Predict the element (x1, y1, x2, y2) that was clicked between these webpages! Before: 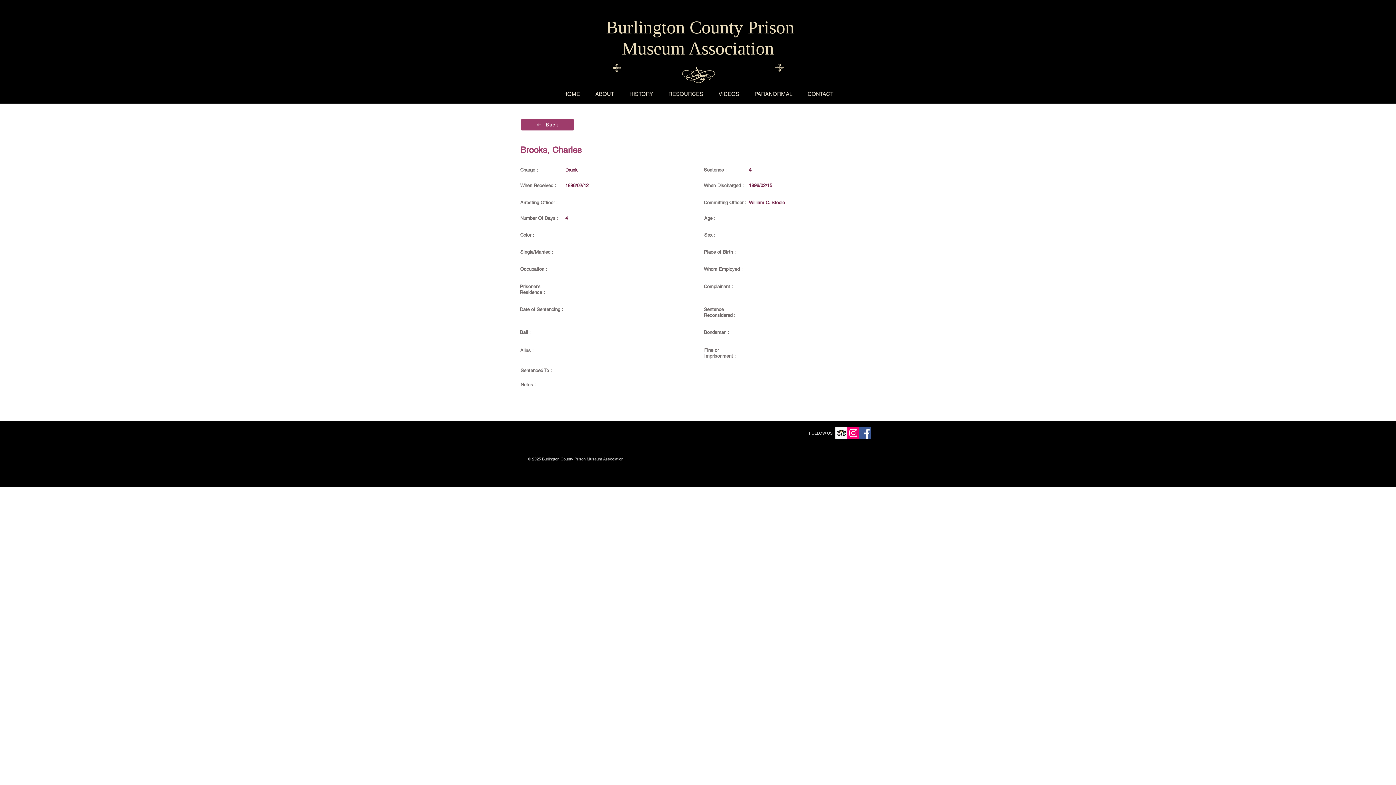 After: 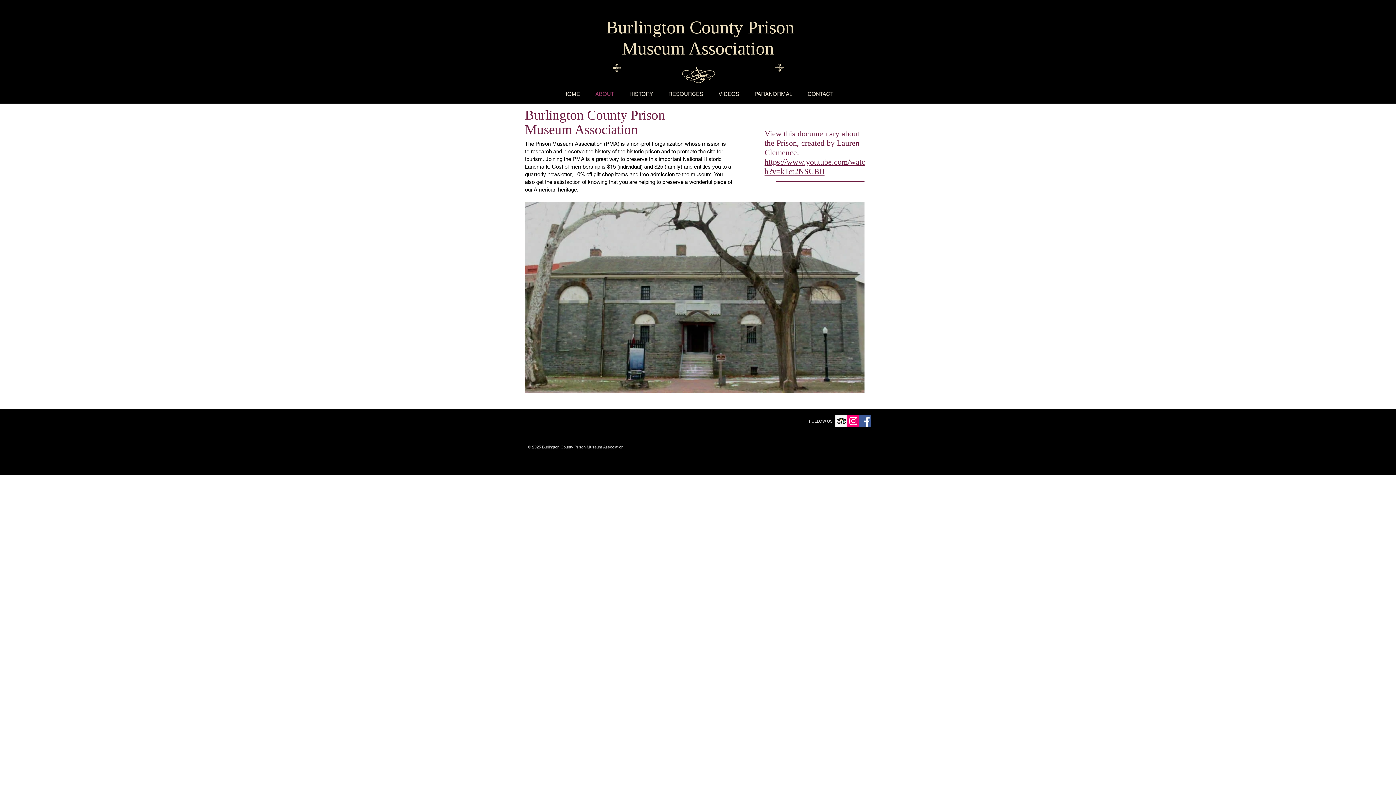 Action: bbox: (587, 89, 622, 98) label: ABOUT